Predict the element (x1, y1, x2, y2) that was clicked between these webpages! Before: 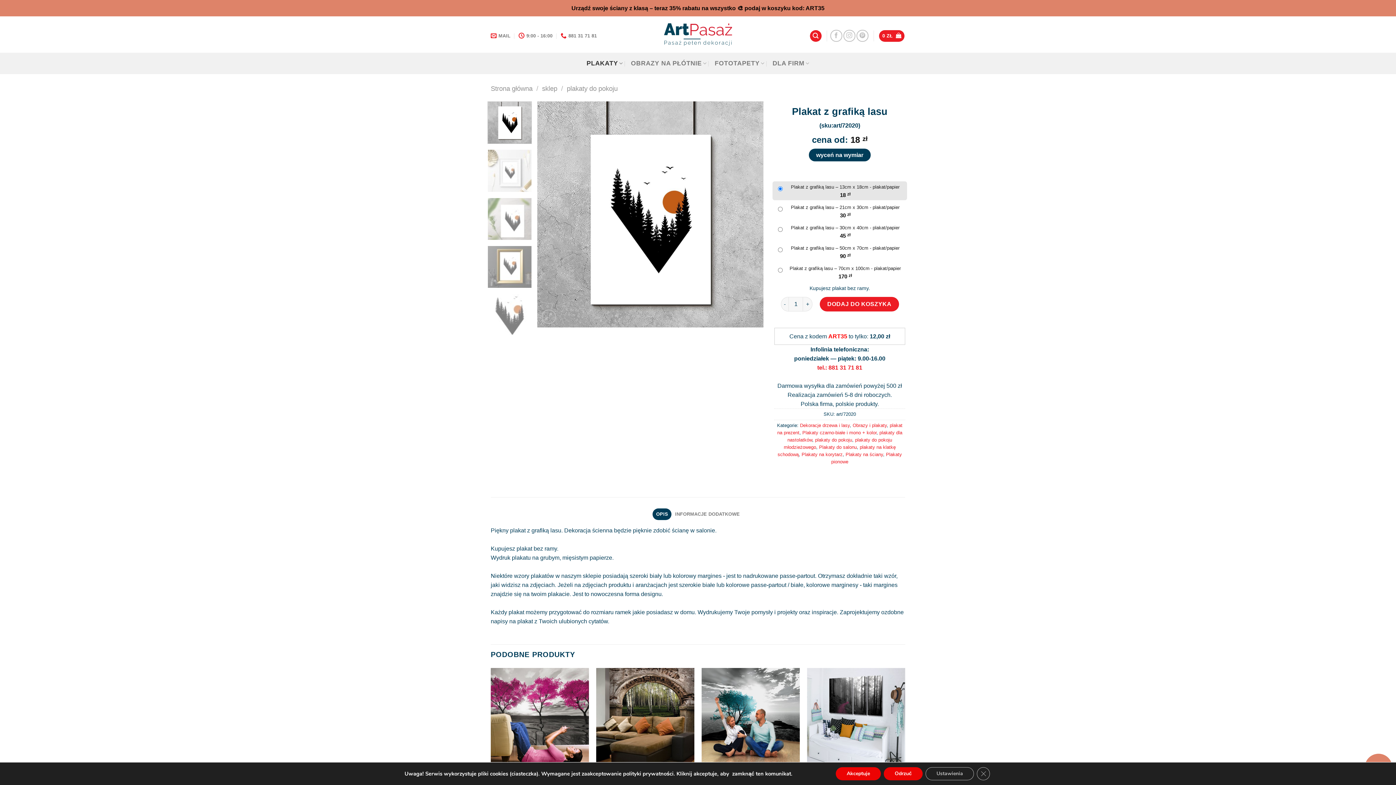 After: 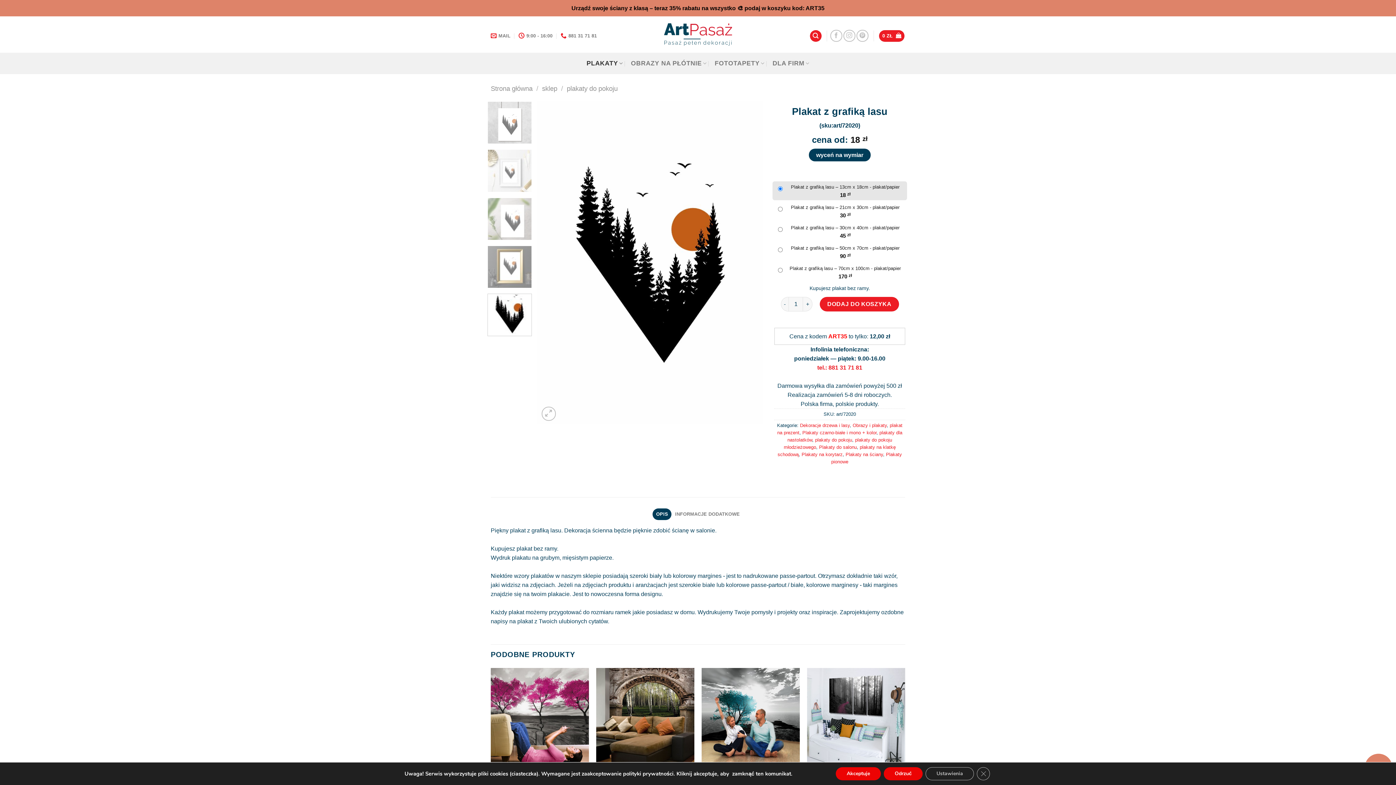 Action: bbox: (487, 293, 532, 336)